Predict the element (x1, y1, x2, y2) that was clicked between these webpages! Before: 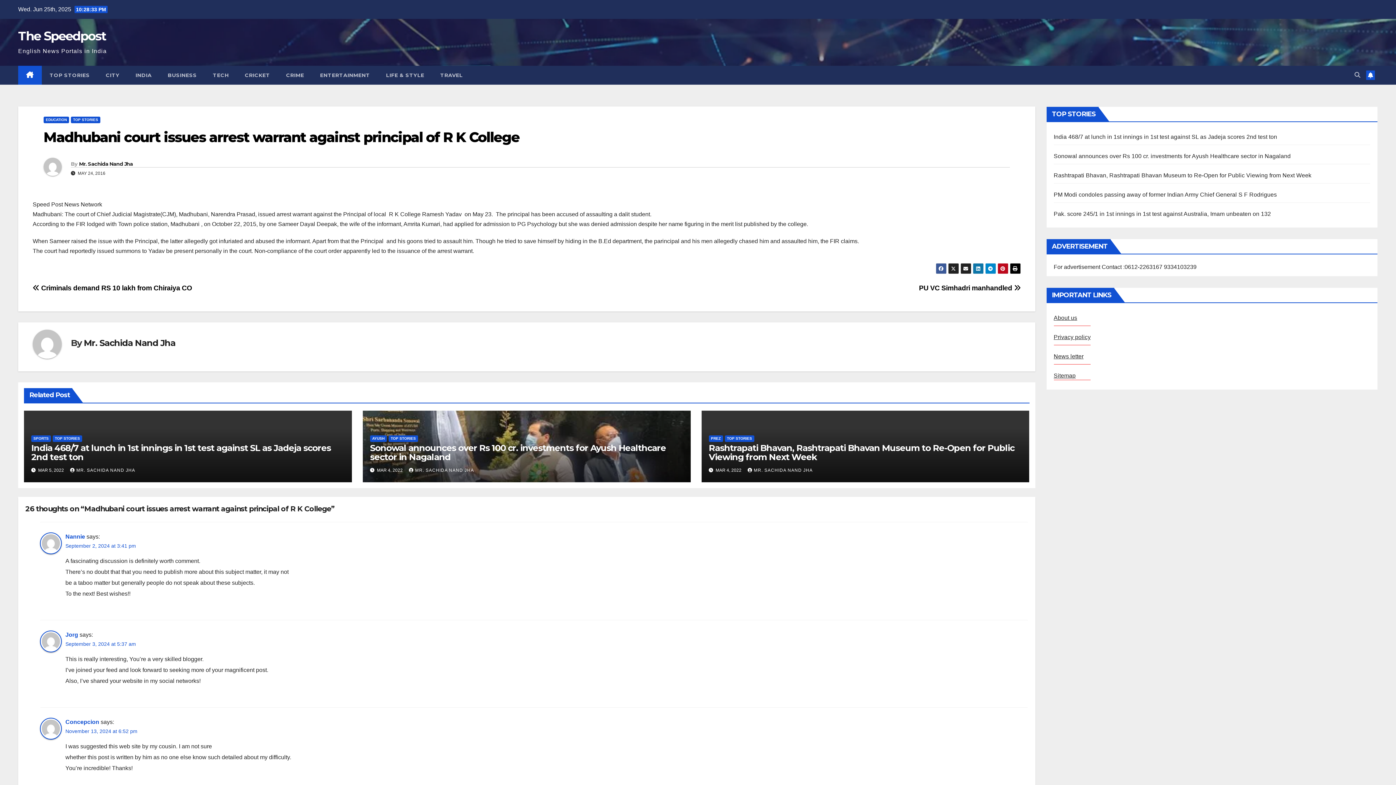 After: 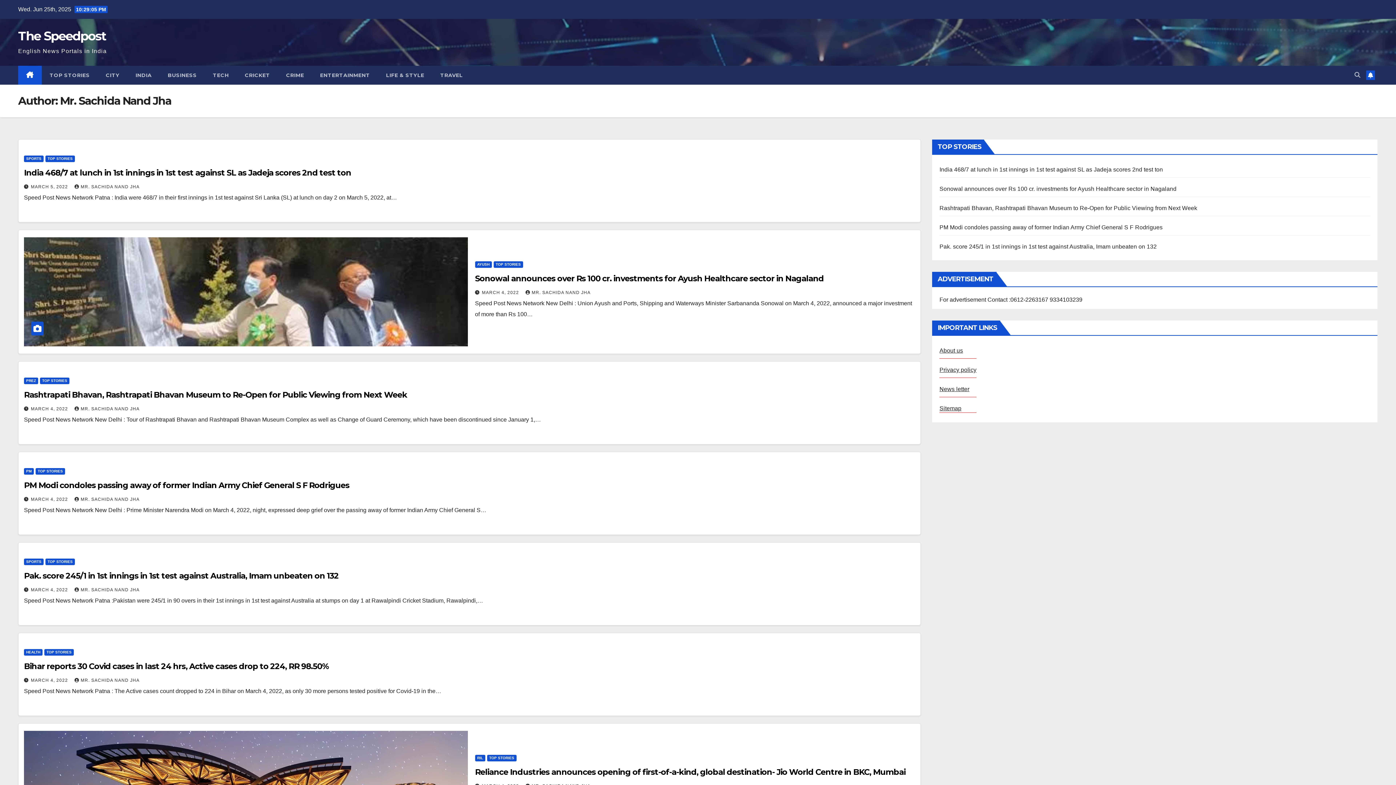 Action: bbox: (32, 329, 70, 364)